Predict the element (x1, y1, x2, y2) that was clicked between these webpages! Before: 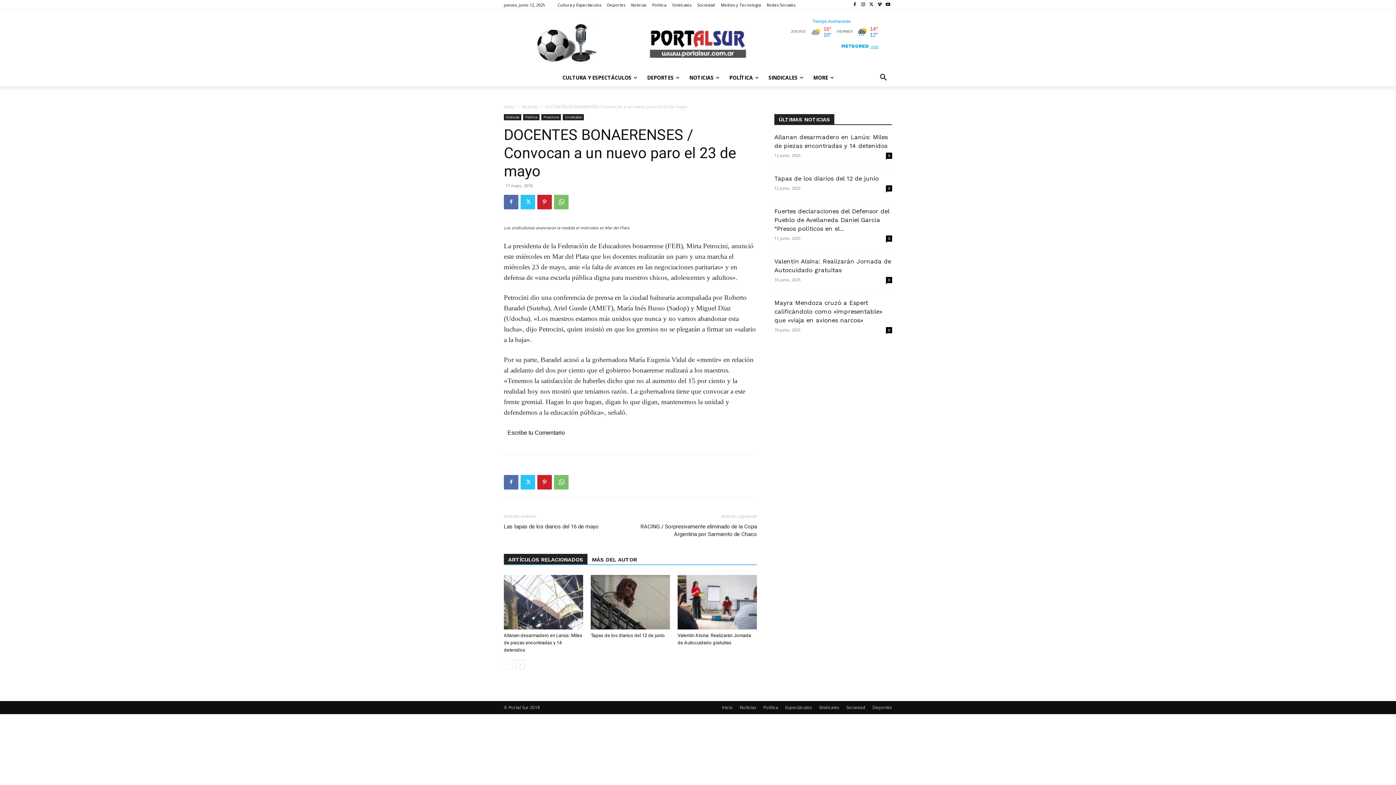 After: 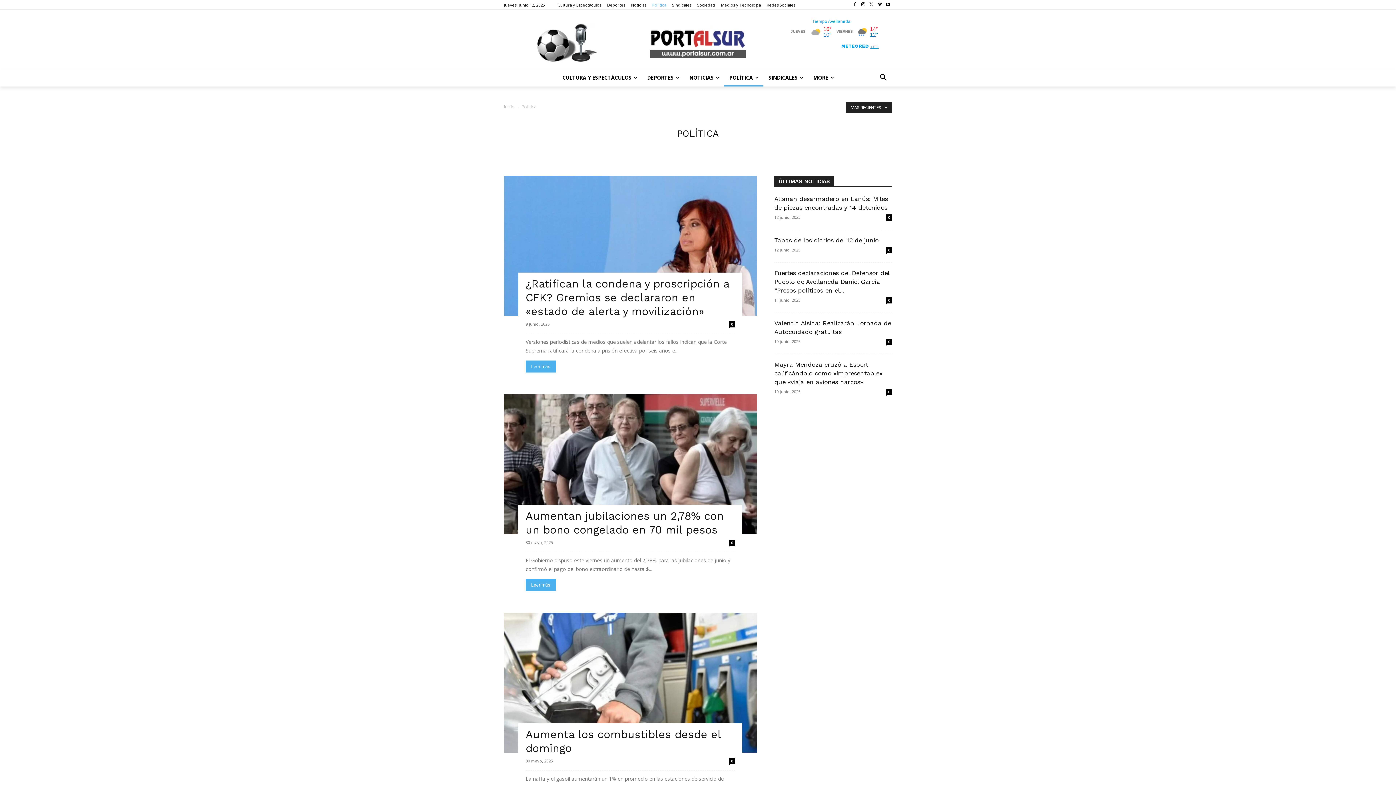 Action: label: Política bbox: (523, 114, 539, 120)